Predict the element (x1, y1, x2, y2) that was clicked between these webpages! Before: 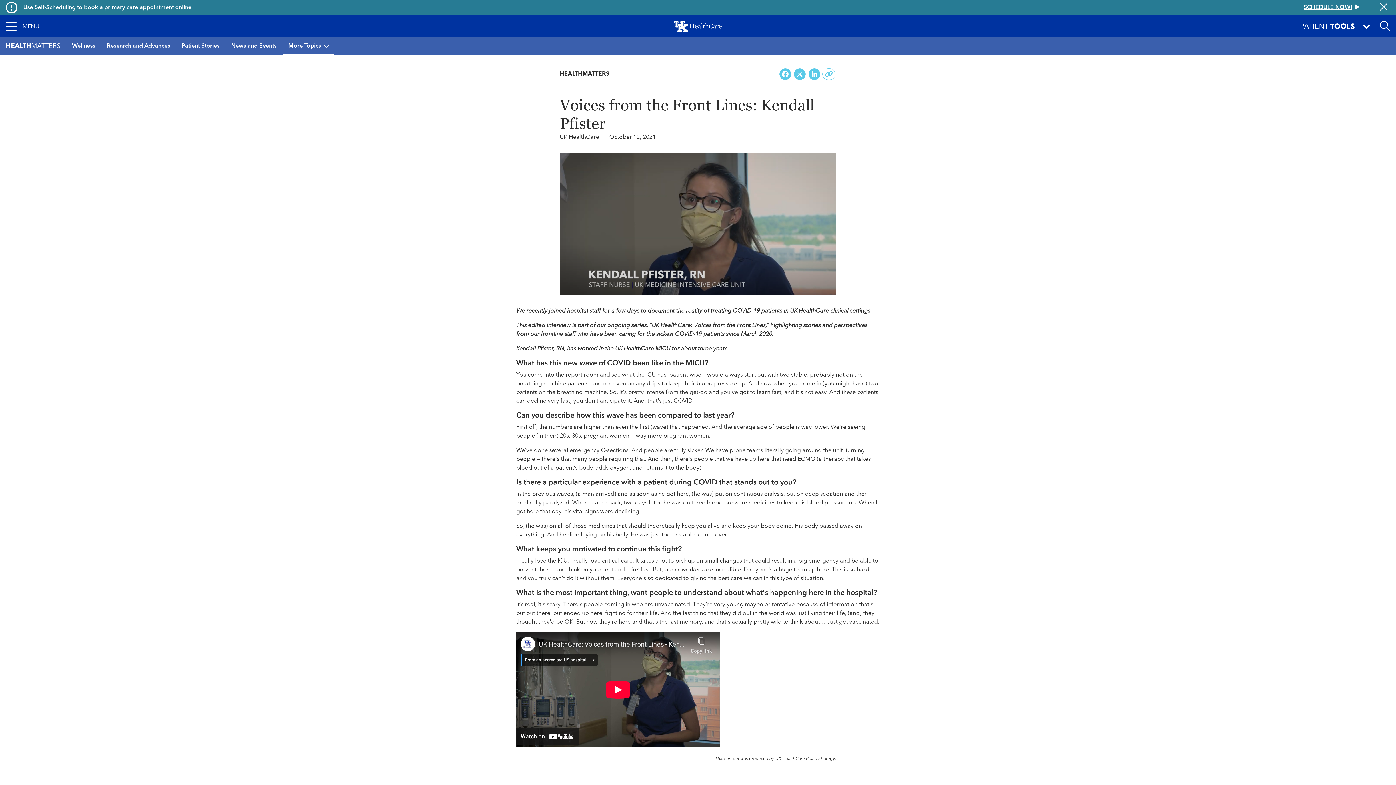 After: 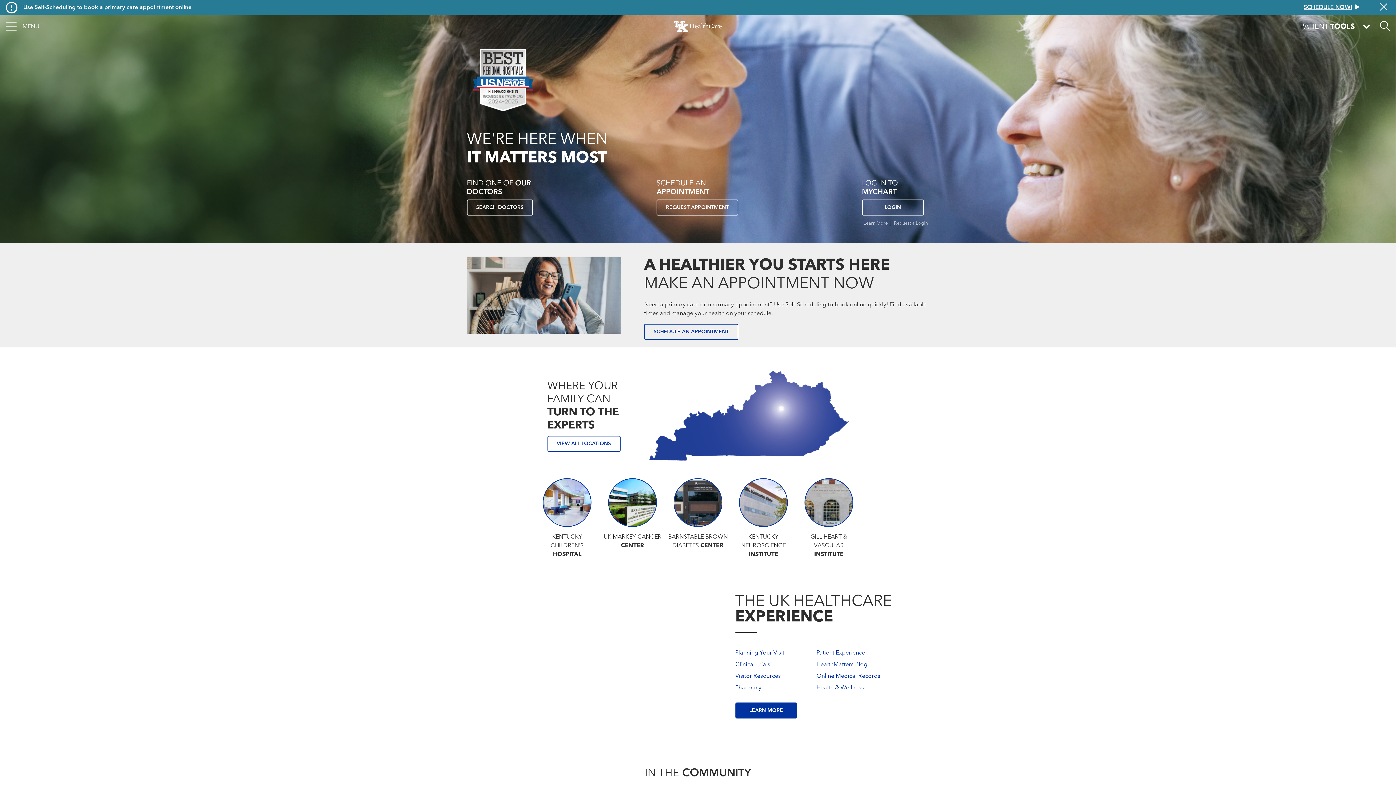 Action: bbox: (669, 15, 727, 37)